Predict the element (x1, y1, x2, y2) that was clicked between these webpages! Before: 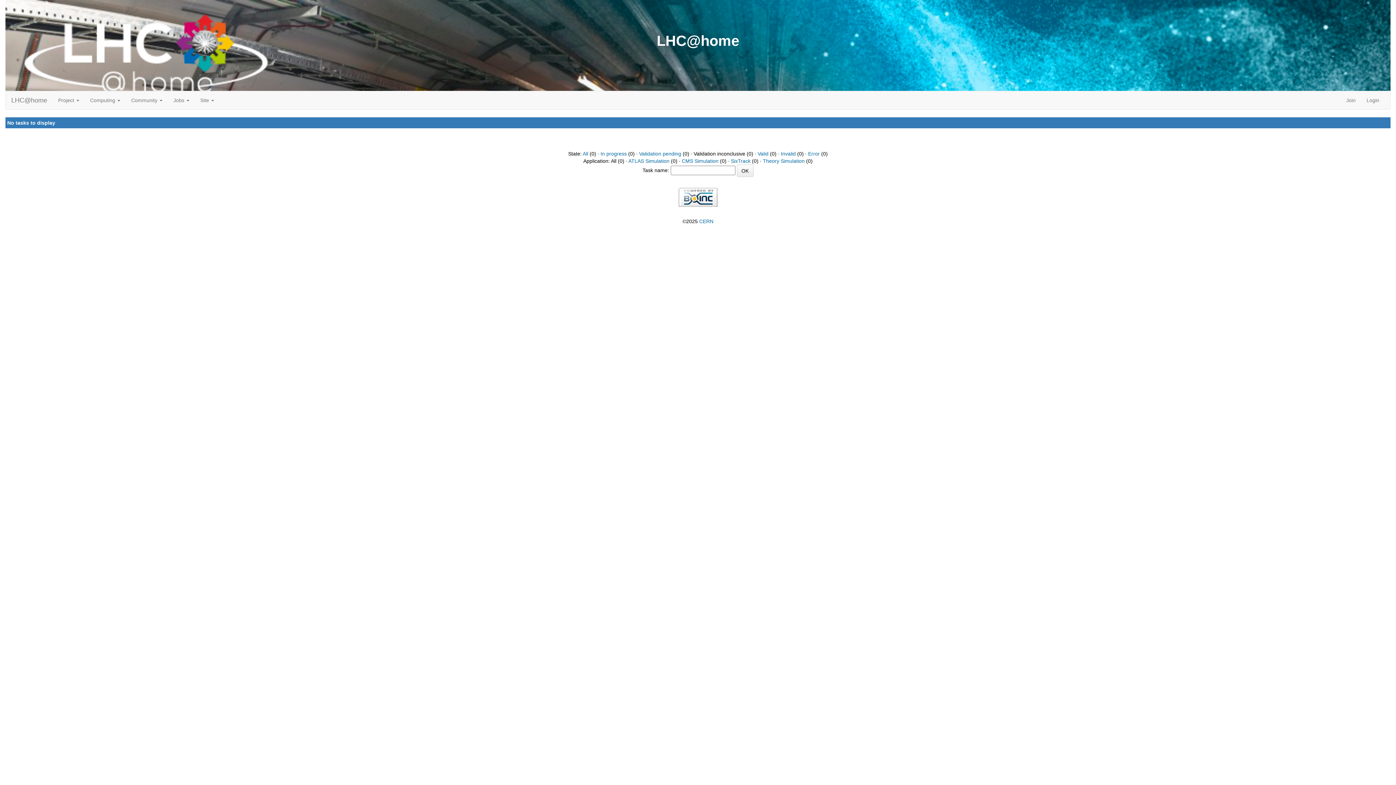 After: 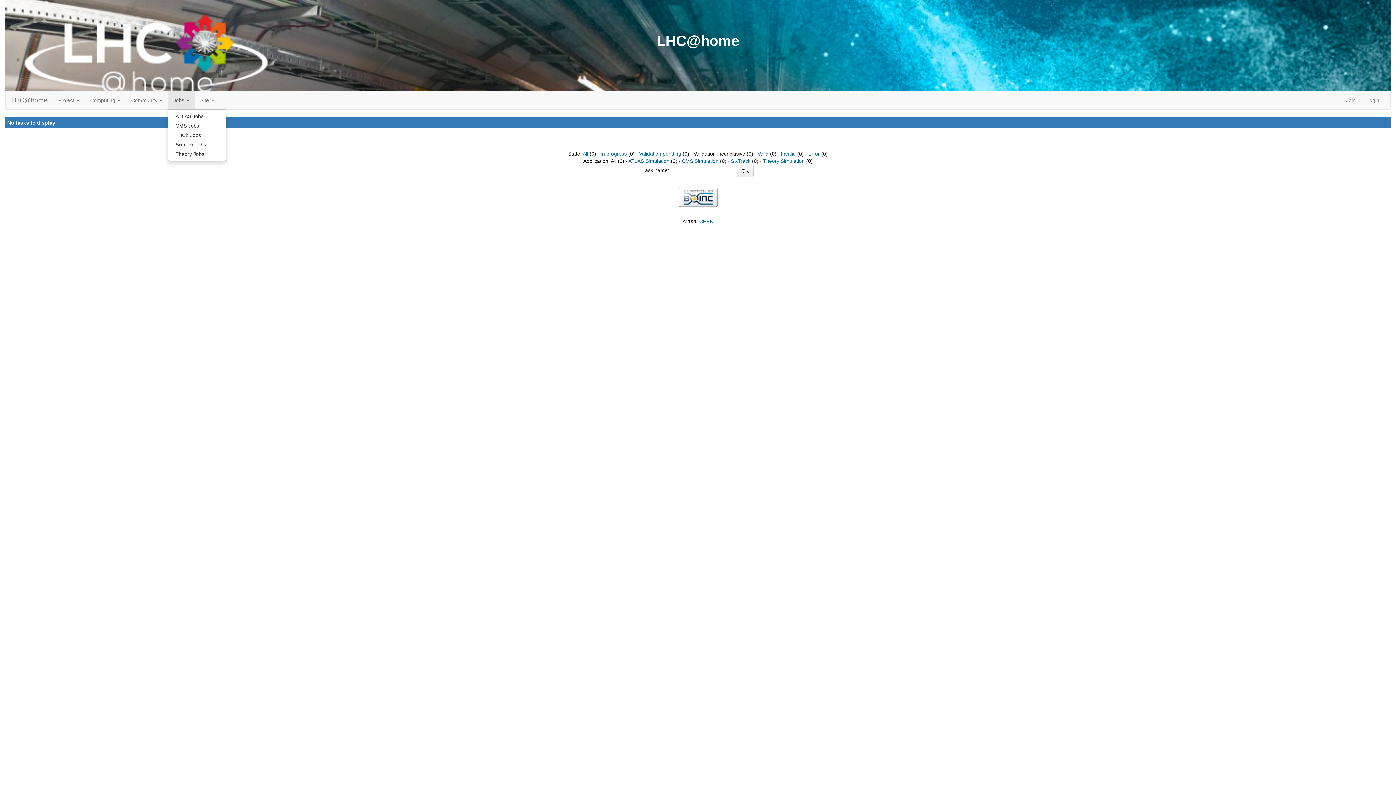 Action: bbox: (168, 91, 194, 109) label: Jobs 